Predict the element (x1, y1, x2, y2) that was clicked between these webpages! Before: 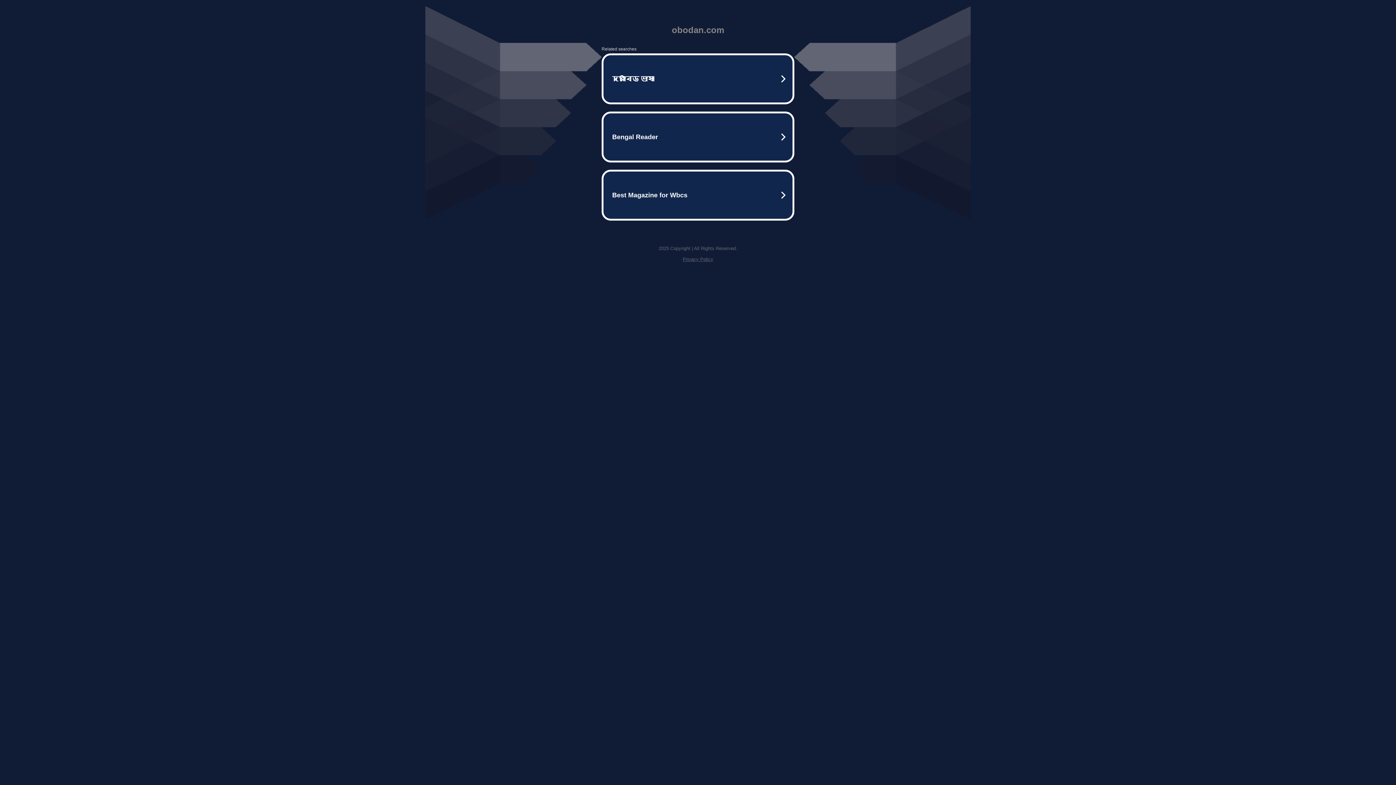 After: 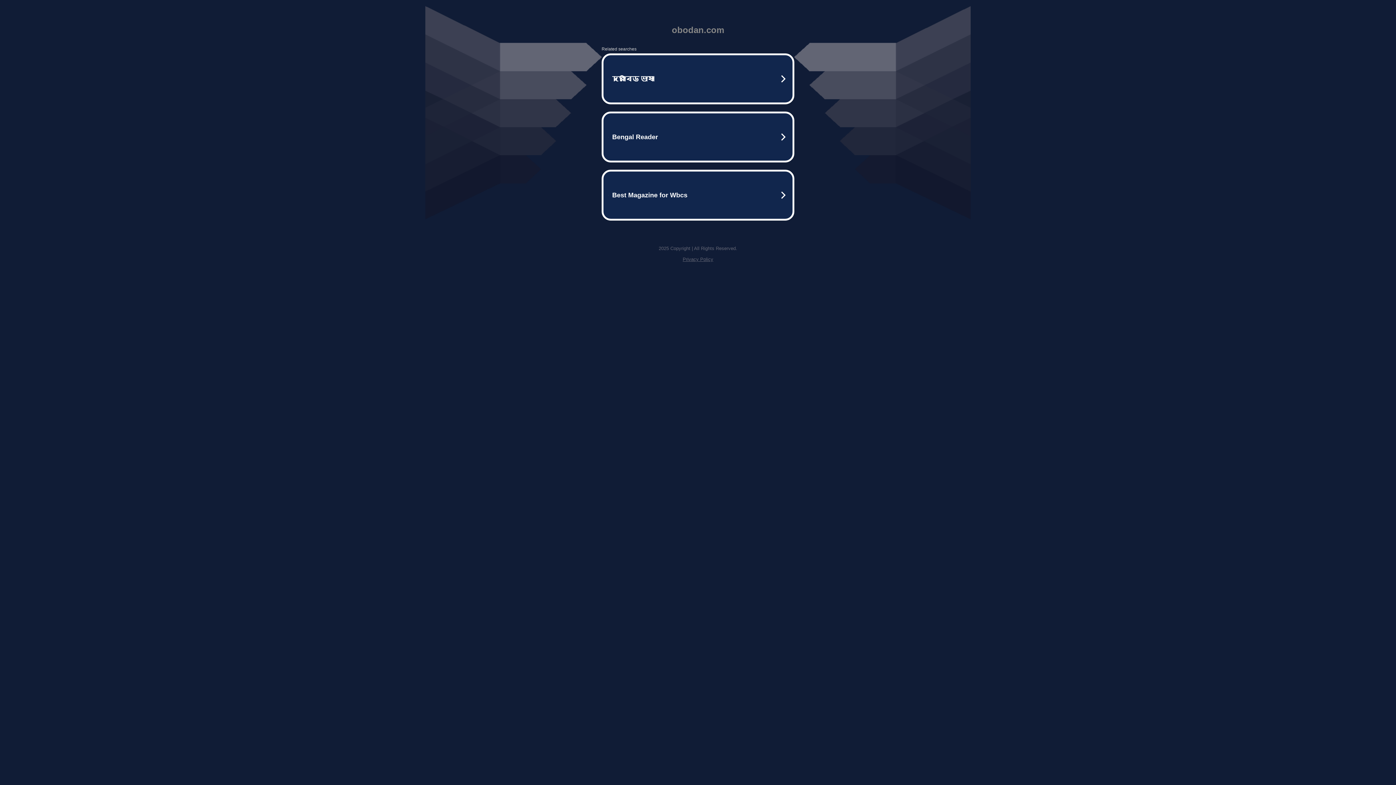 Action: bbox: (682, 256, 713, 262) label: Privacy Policy